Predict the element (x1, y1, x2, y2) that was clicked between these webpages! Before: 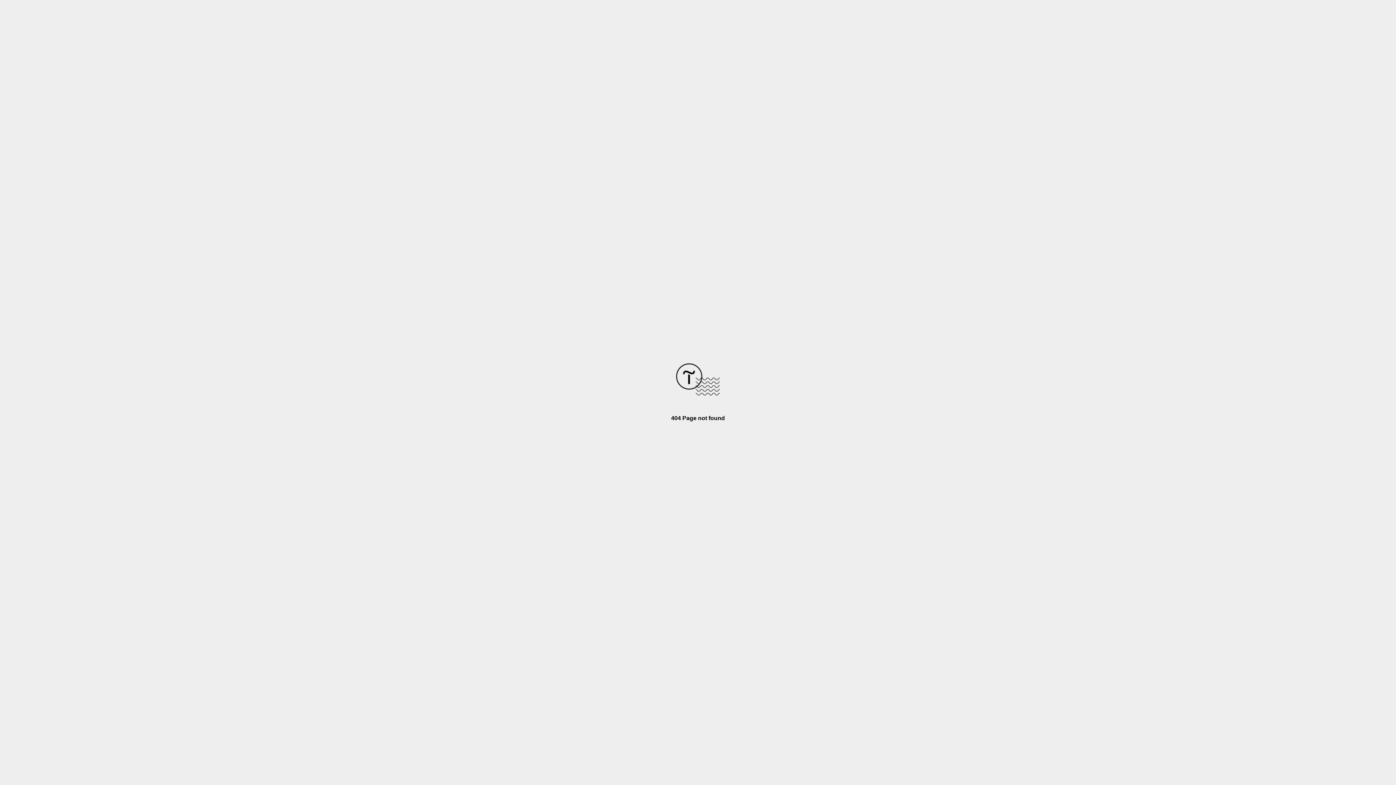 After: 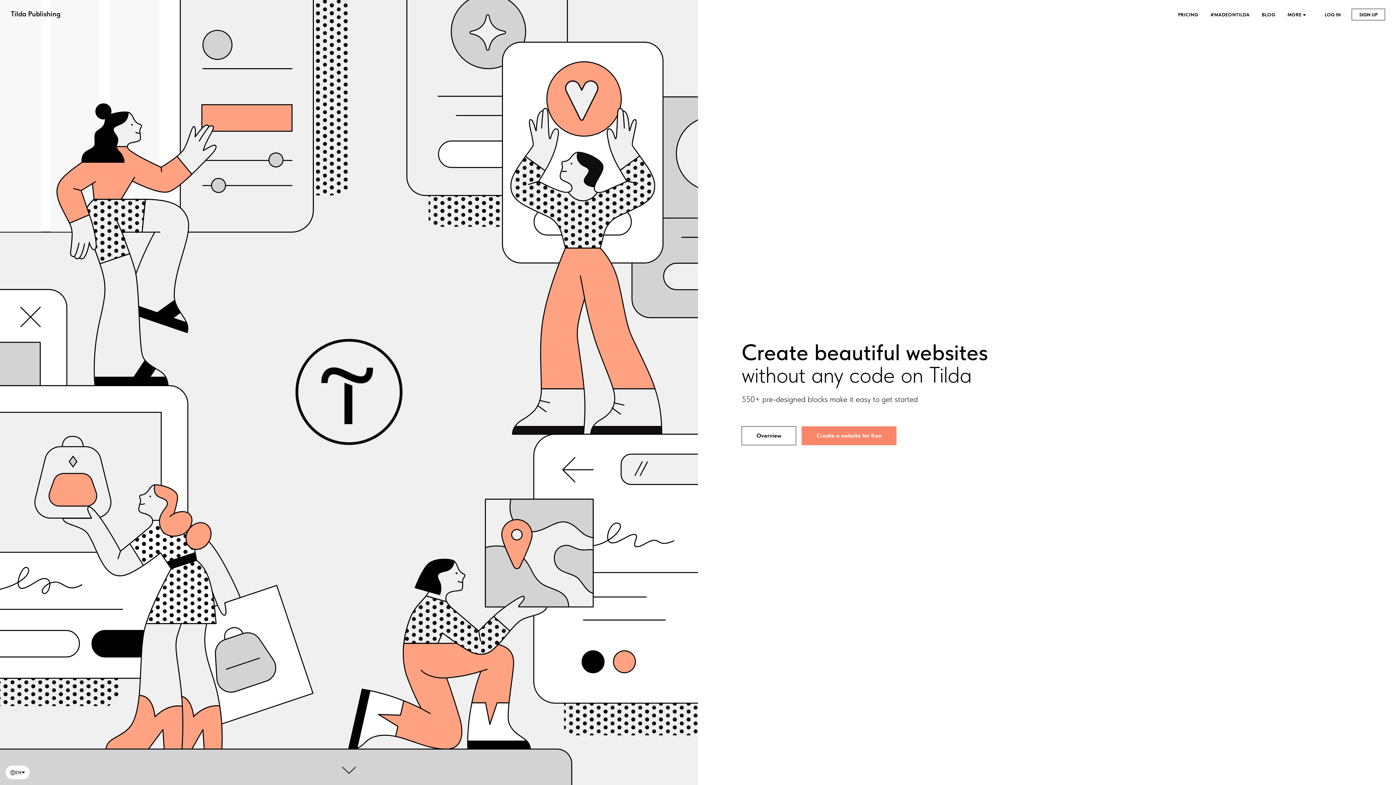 Action: bbox: (676, 390, 720, 396)